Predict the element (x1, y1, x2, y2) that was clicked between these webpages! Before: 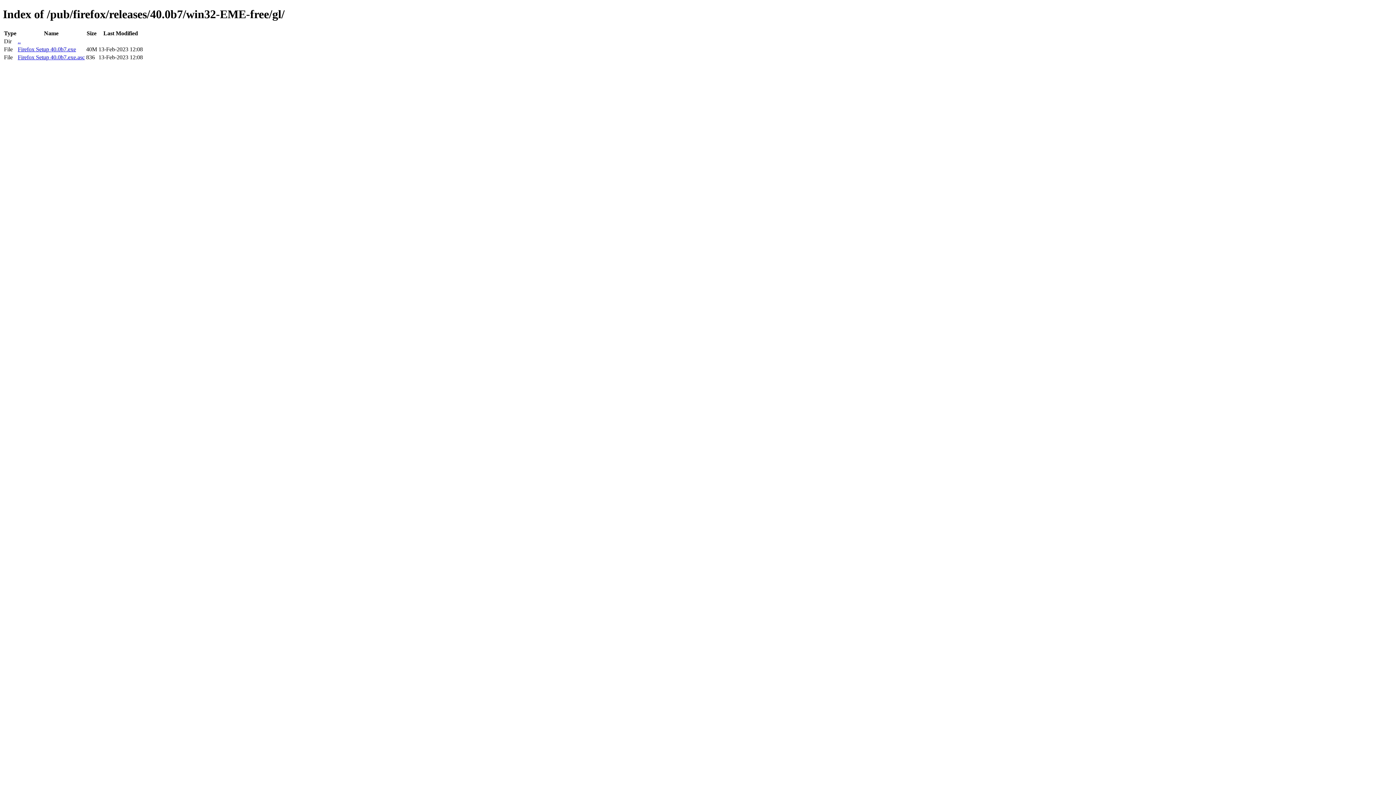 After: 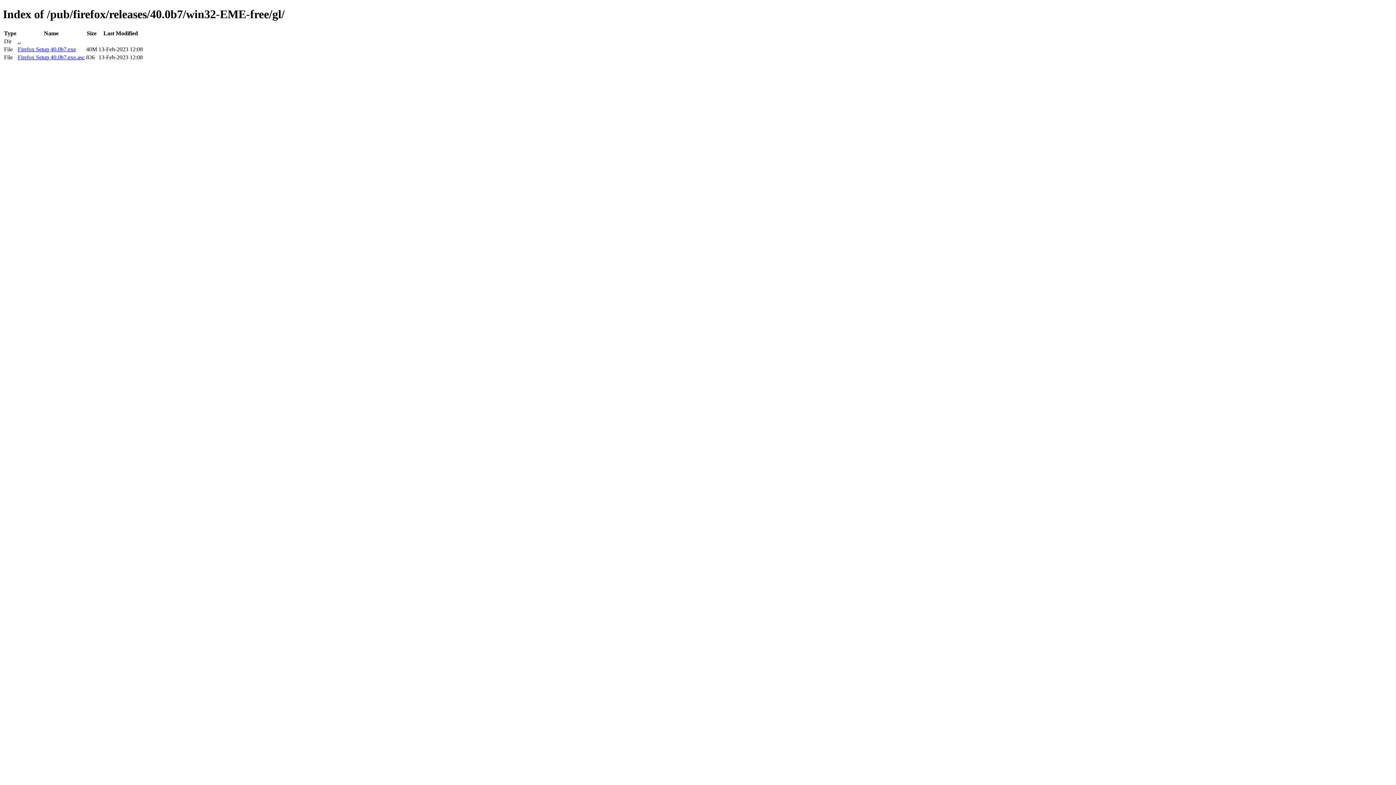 Action: label: Firefox Setup 40.0b7.exe.asc bbox: (17, 54, 84, 60)